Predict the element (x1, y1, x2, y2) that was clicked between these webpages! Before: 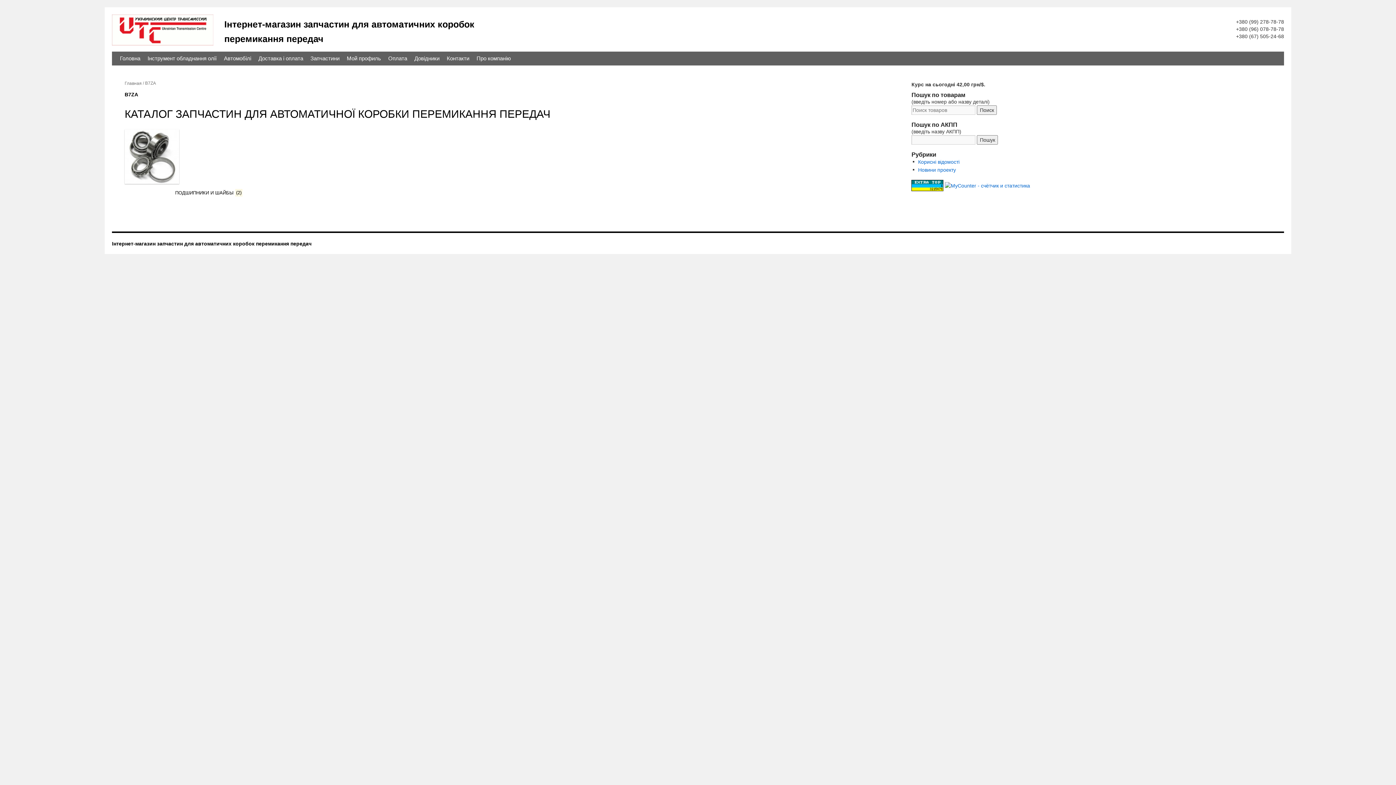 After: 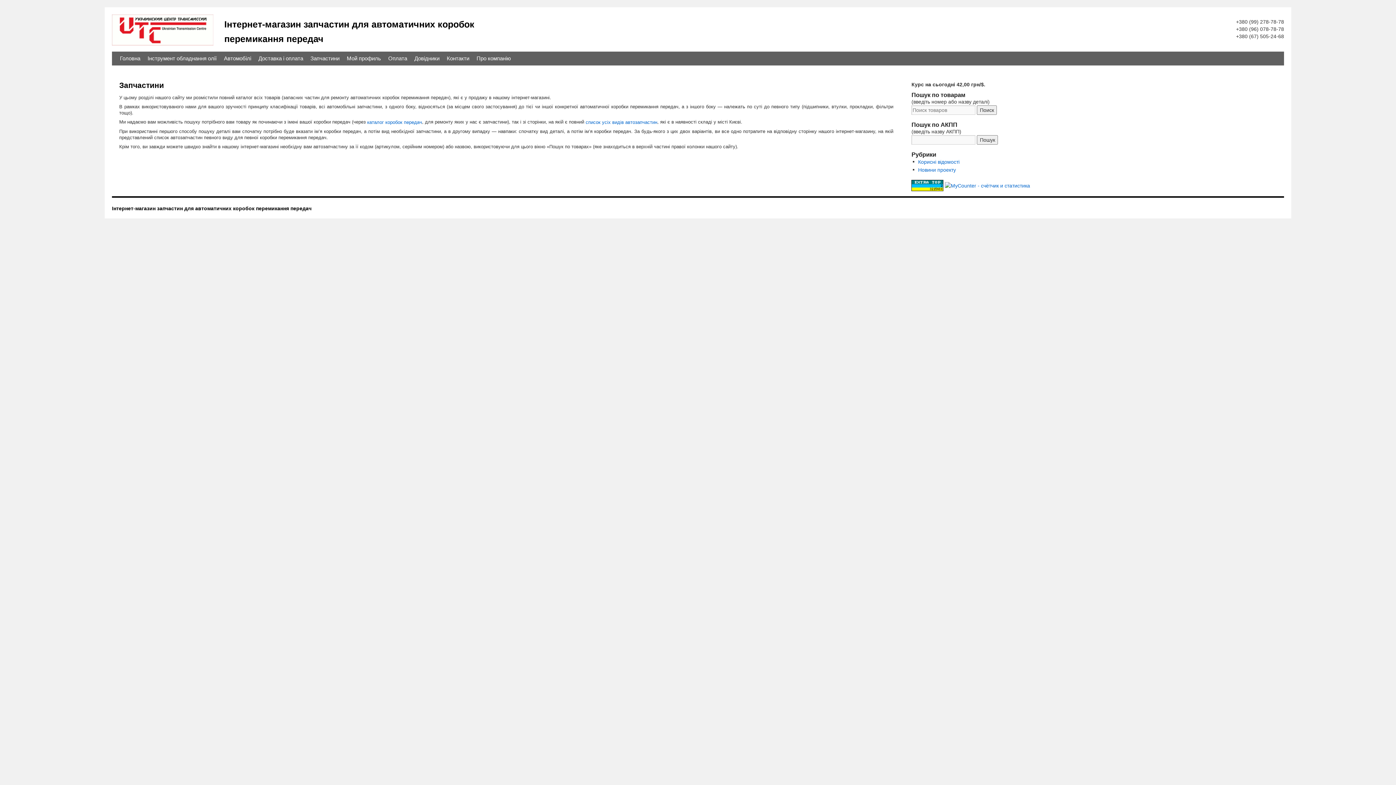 Action: bbox: (306, 51, 343, 65) label: Запчастини